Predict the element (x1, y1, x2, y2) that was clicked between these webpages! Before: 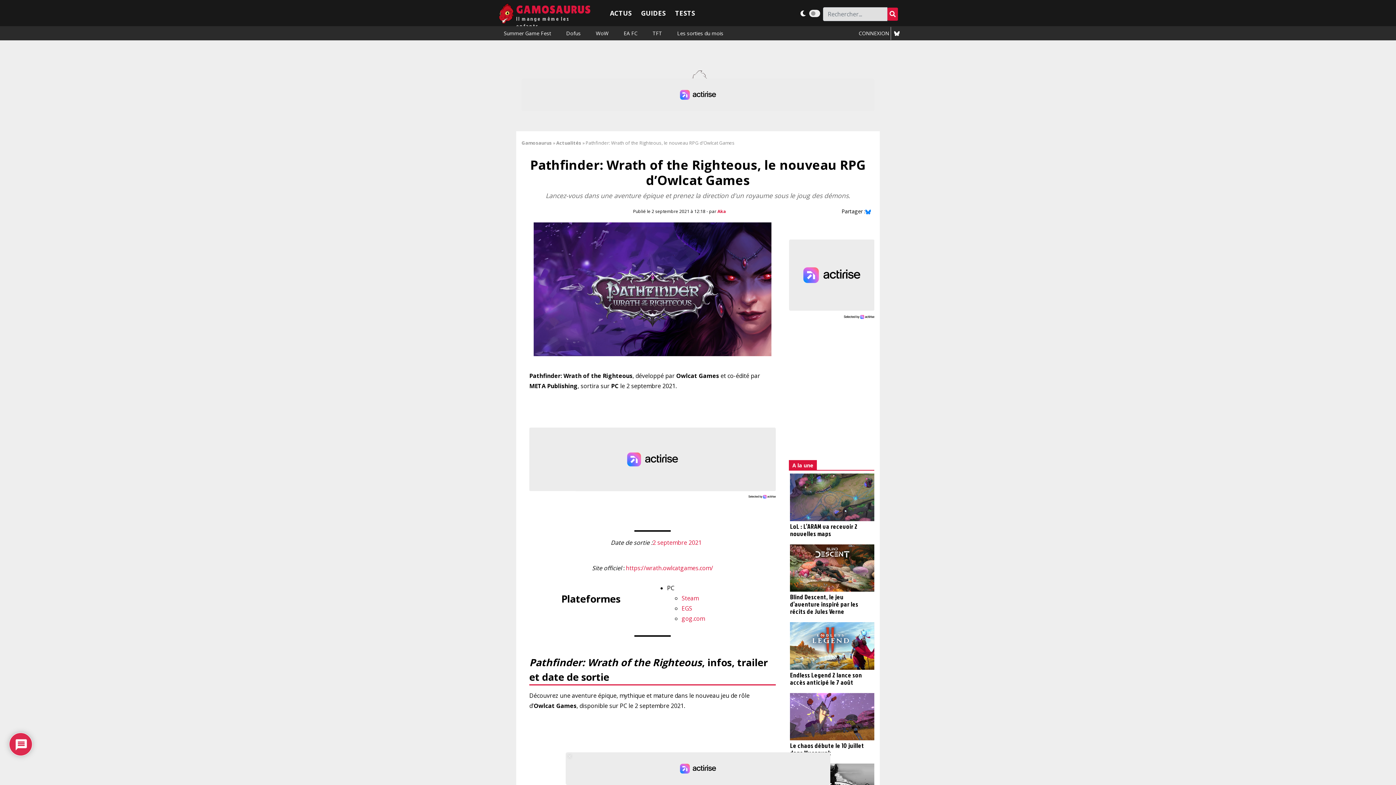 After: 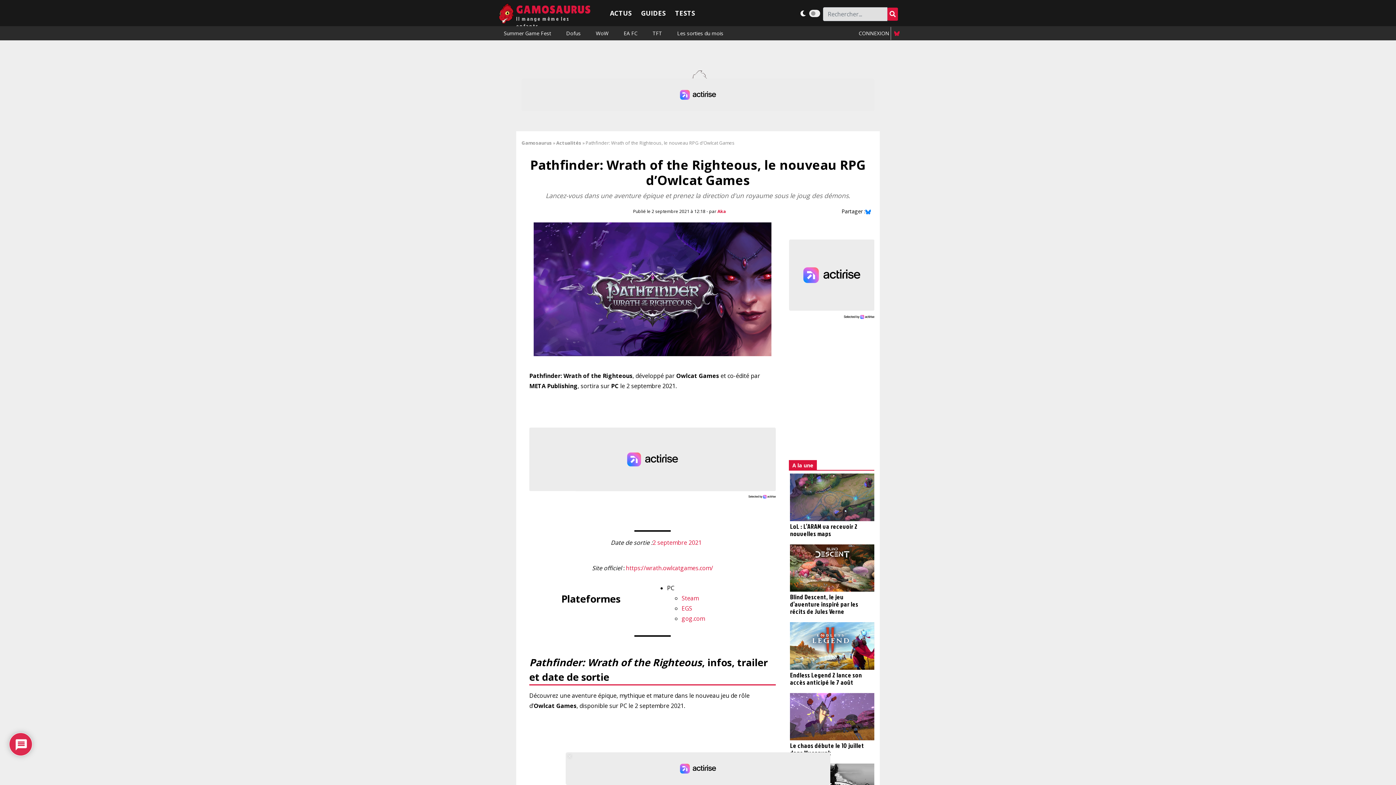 Action: bbox: (894, 28, 900, 38) label: Suivez nous sur Bluesky